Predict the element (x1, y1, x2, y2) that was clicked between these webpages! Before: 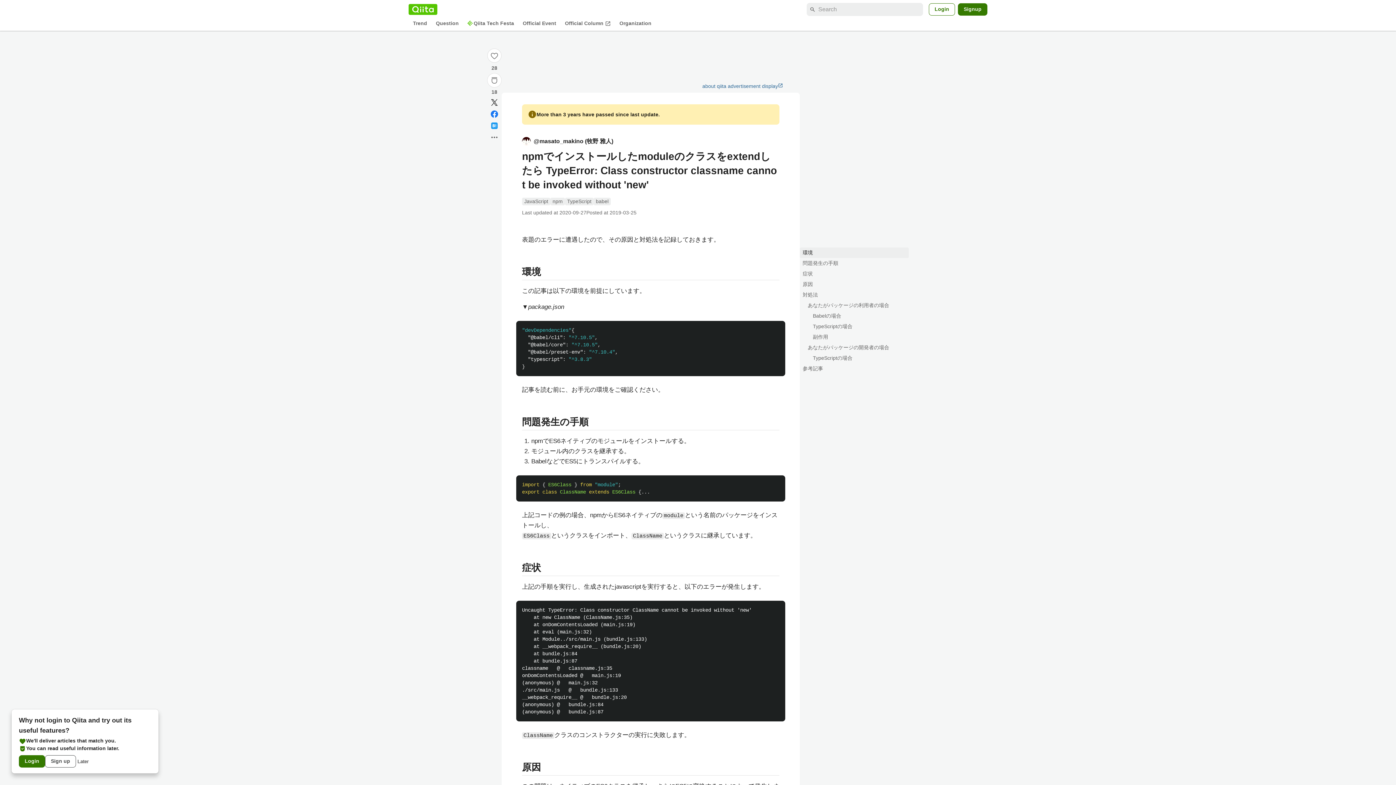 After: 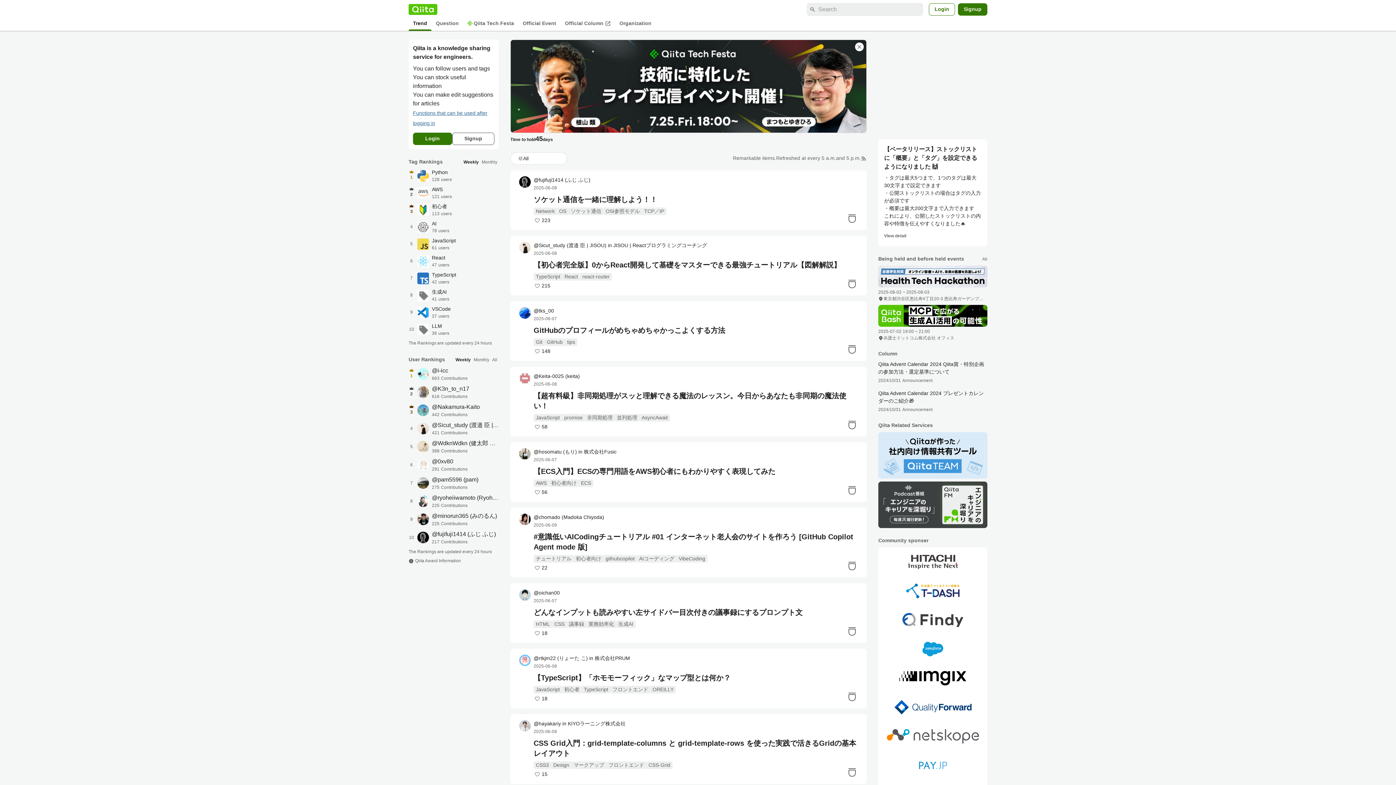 Action: label: Qiita bbox: (408, 4, 437, 14)